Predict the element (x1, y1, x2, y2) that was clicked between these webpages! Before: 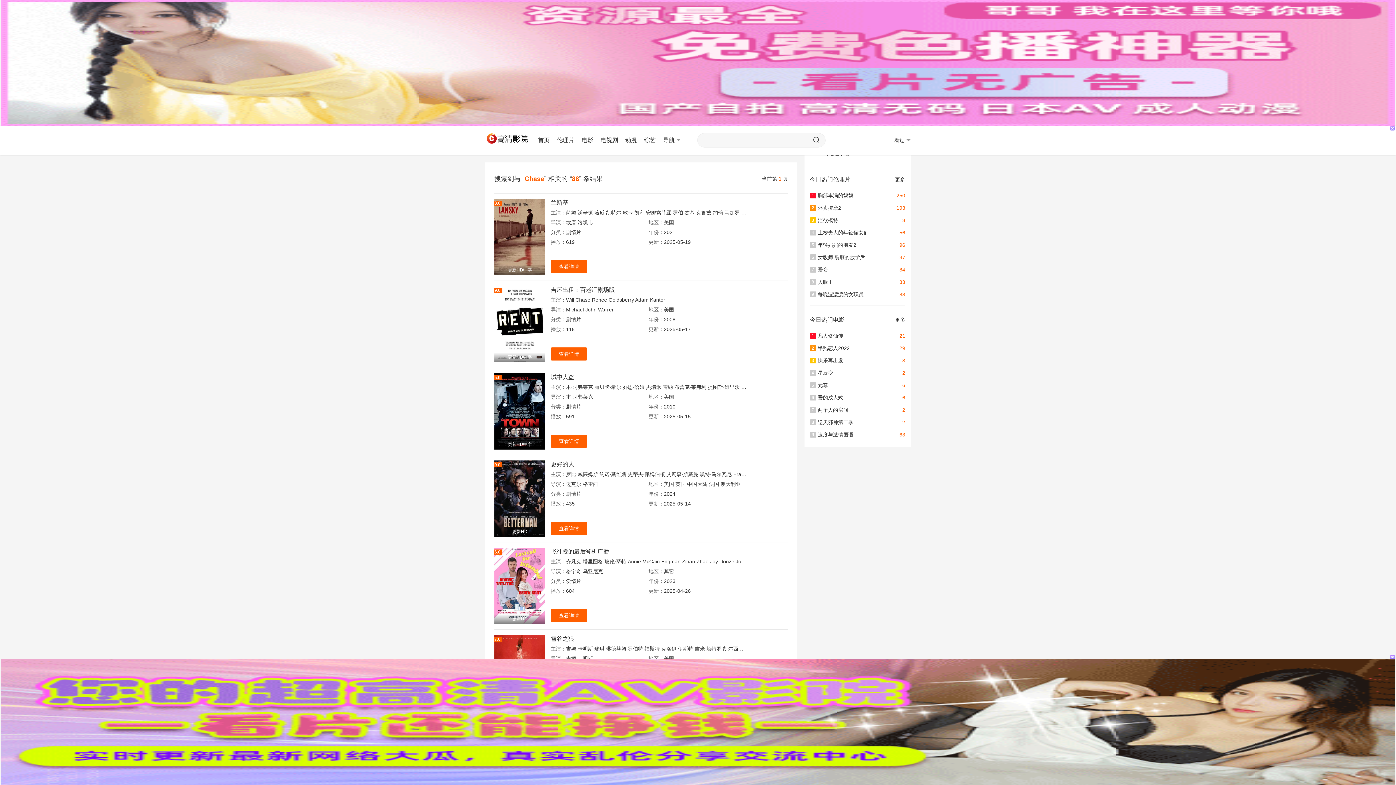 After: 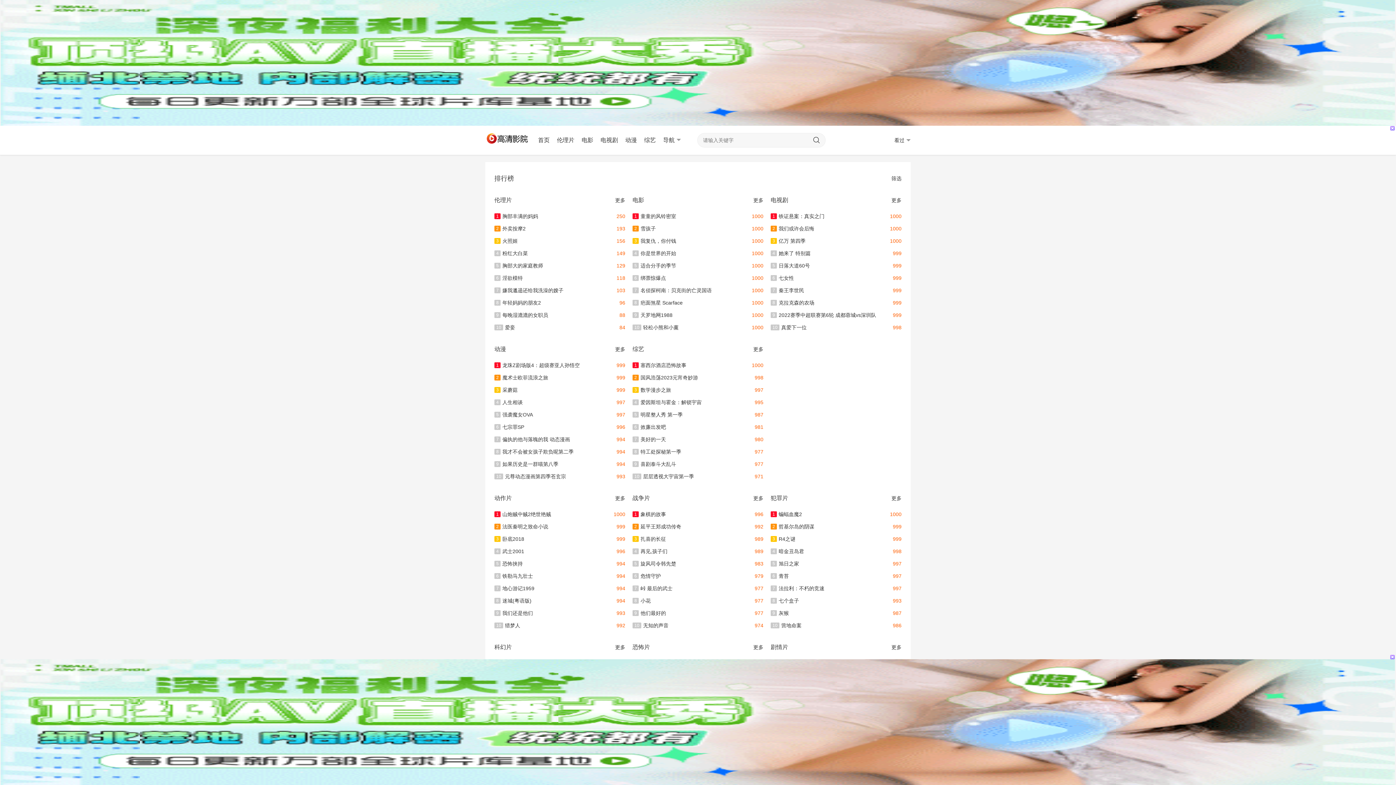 Action: label: 更多 bbox: (895, 172, 905, 186)